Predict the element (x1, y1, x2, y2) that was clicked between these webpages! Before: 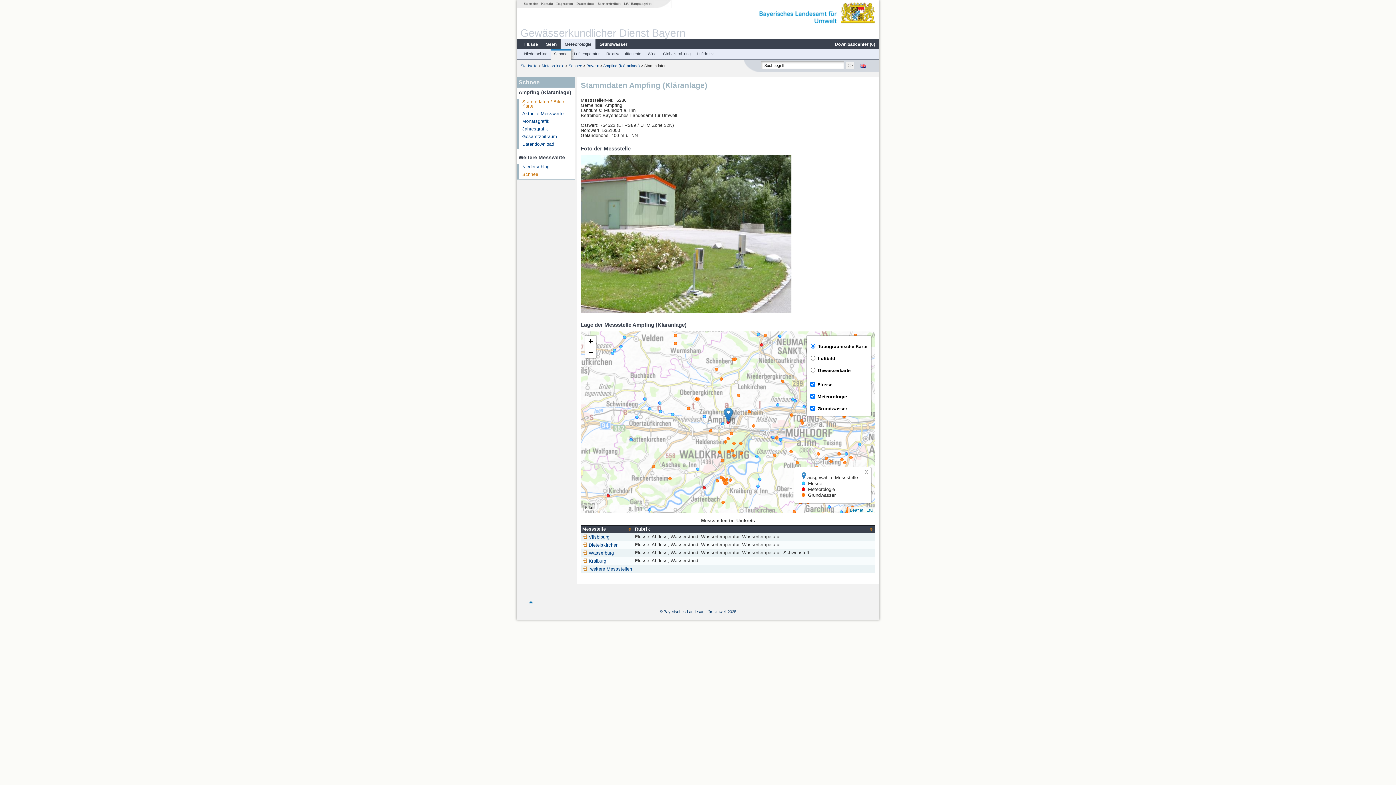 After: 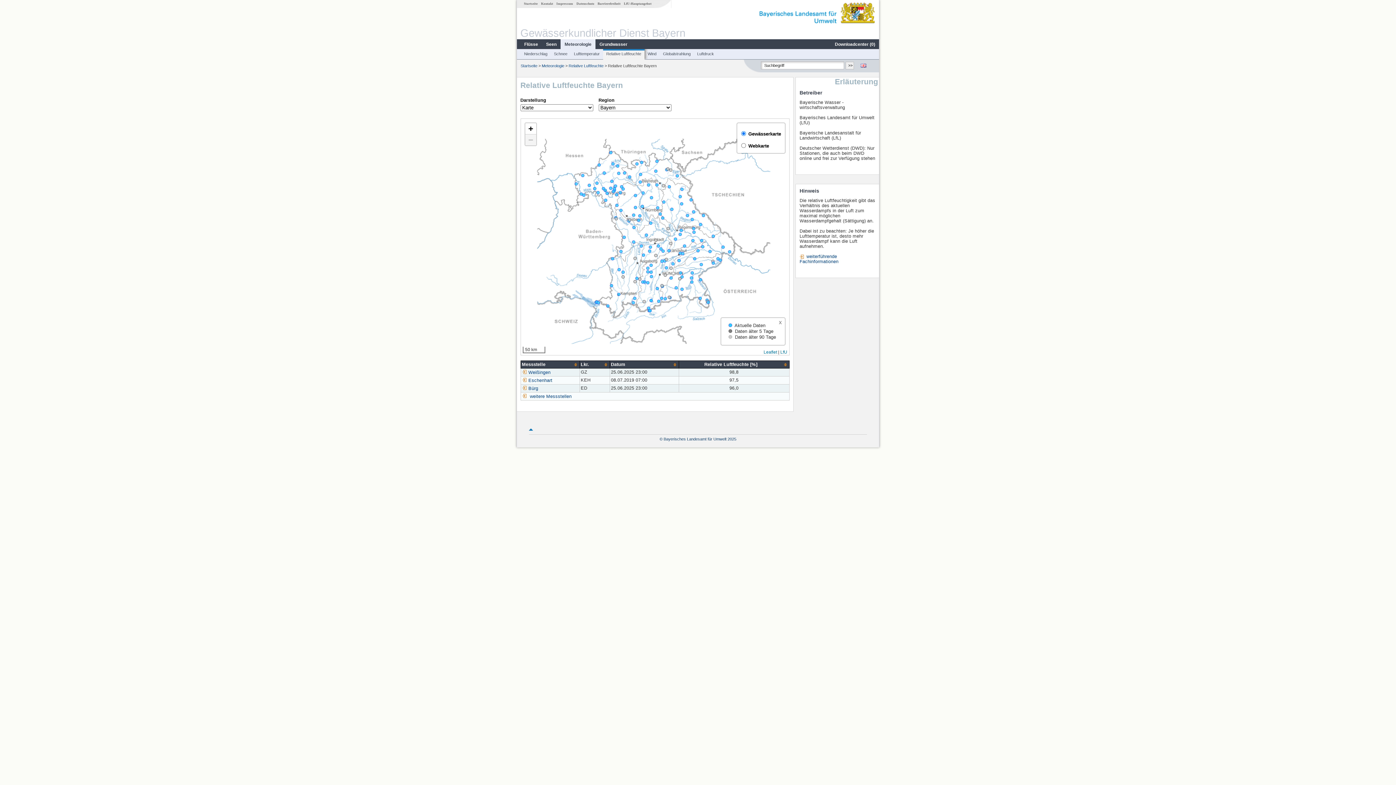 Action: bbox: (603, 51, 643, 56) label: Relative Luftfeuchte